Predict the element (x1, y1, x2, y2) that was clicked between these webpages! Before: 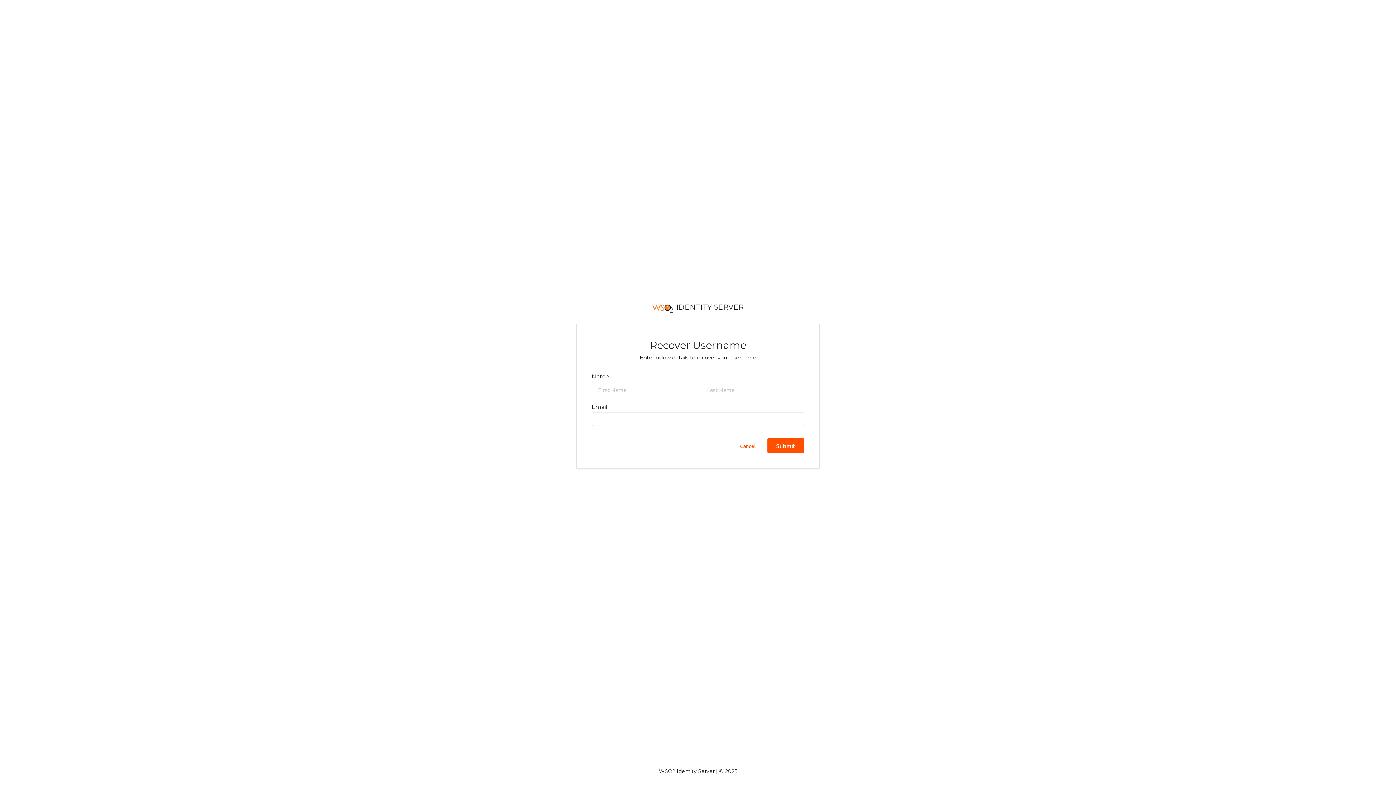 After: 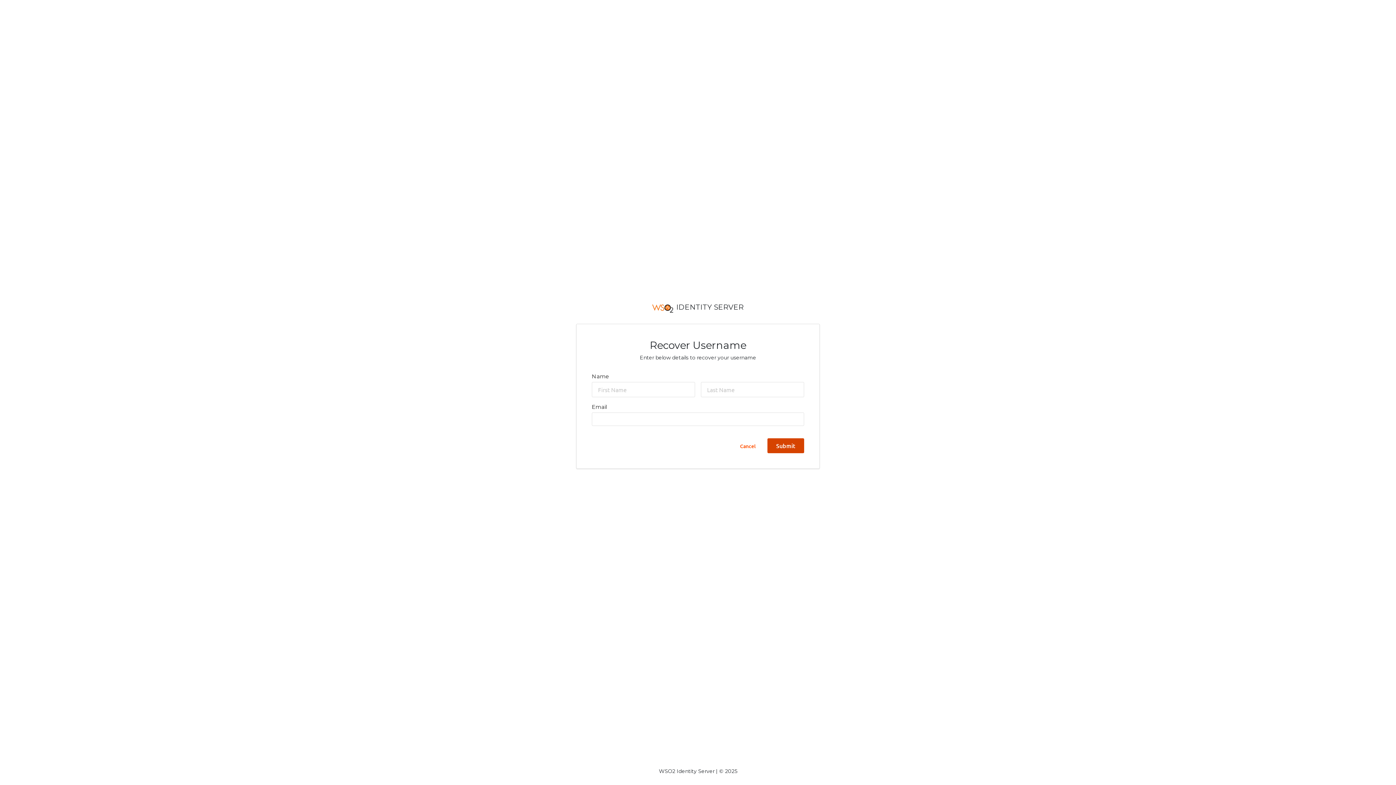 Action: label: Submit bbox: (767, 438, 804, 453)